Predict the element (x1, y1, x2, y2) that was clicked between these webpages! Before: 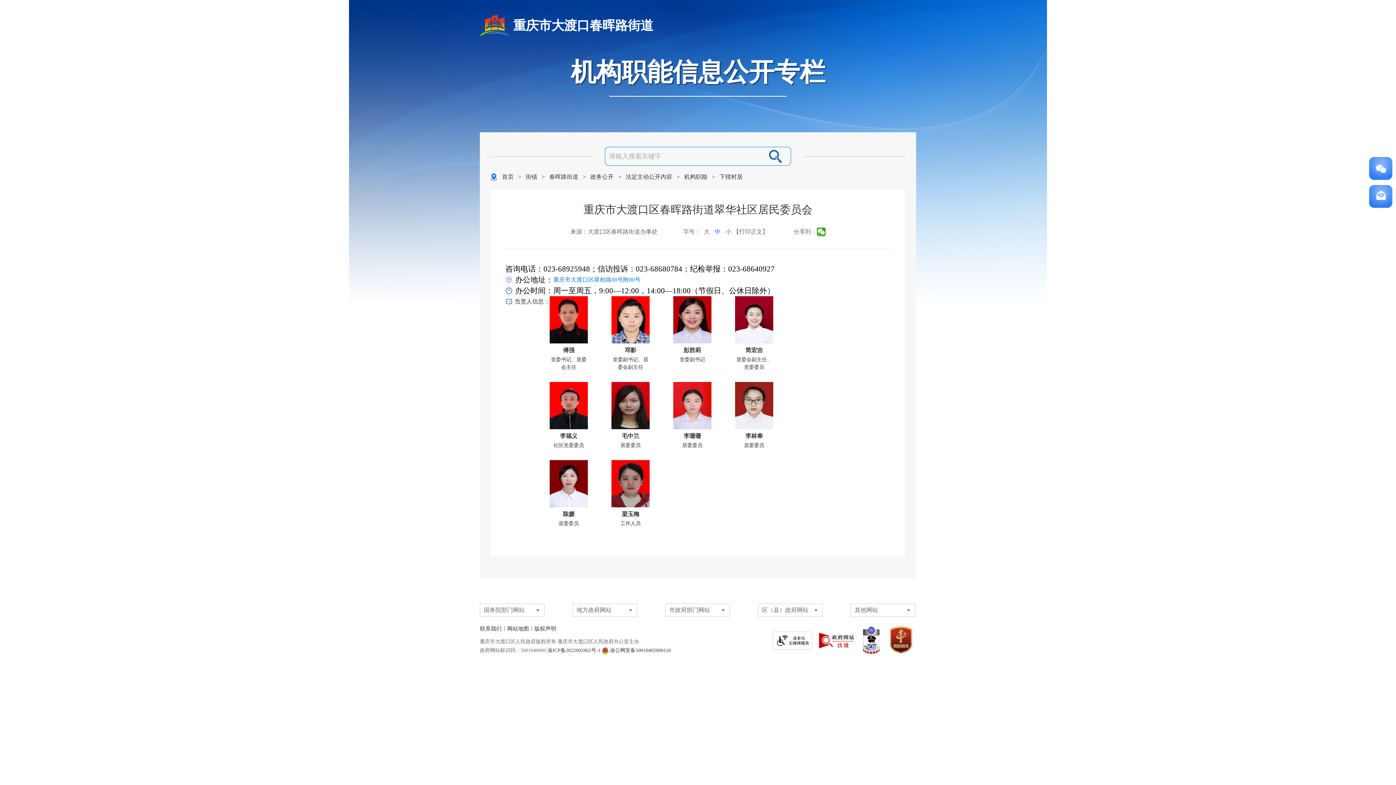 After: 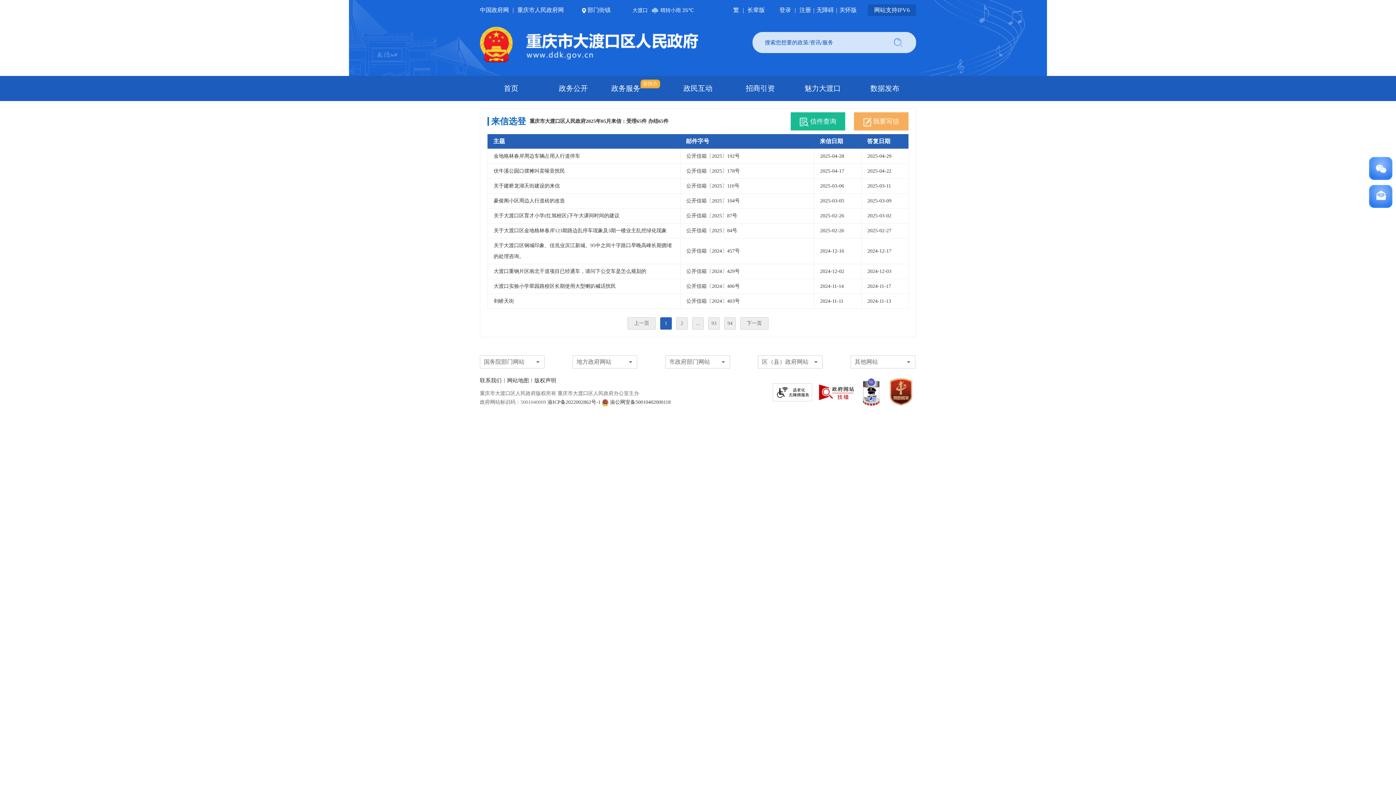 Action: bbox: (1369, 185, 1392, 208)